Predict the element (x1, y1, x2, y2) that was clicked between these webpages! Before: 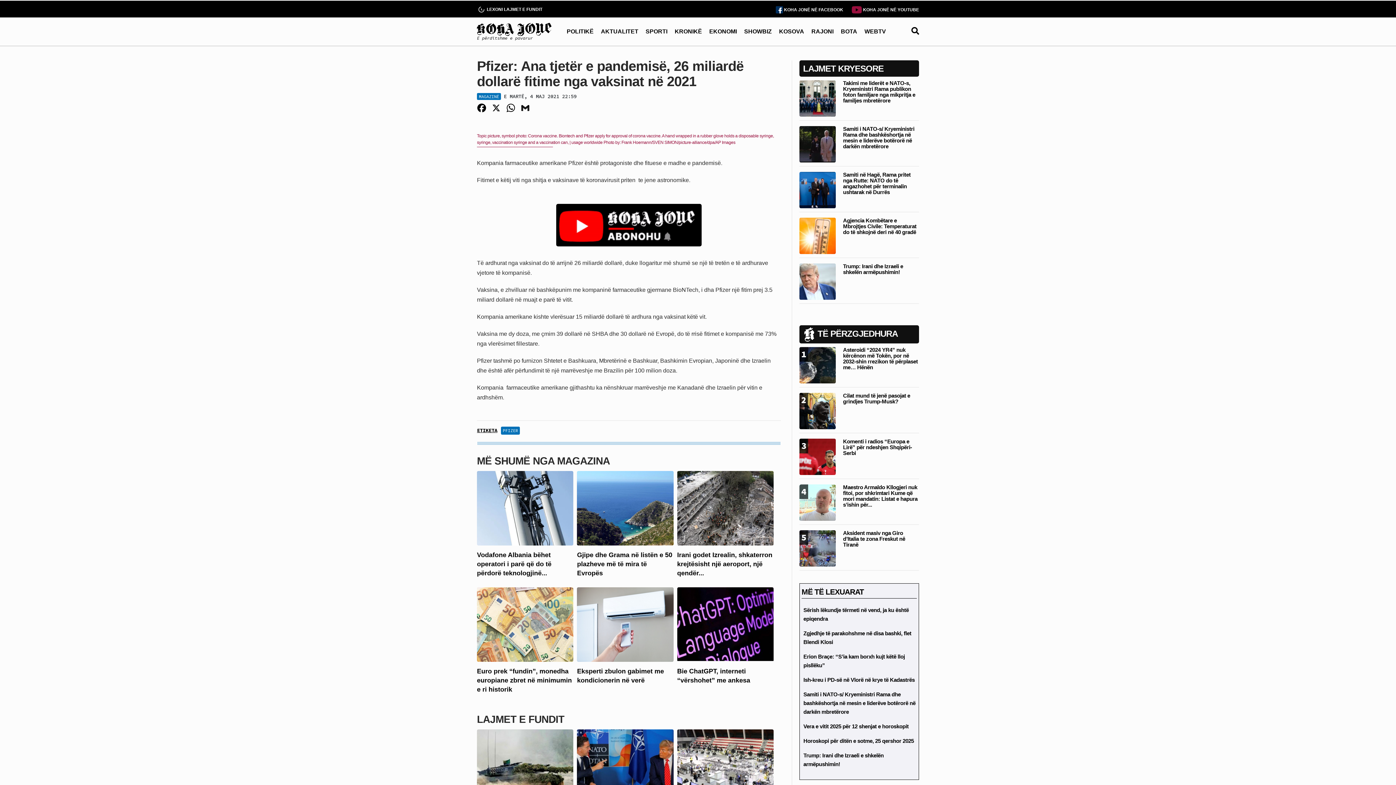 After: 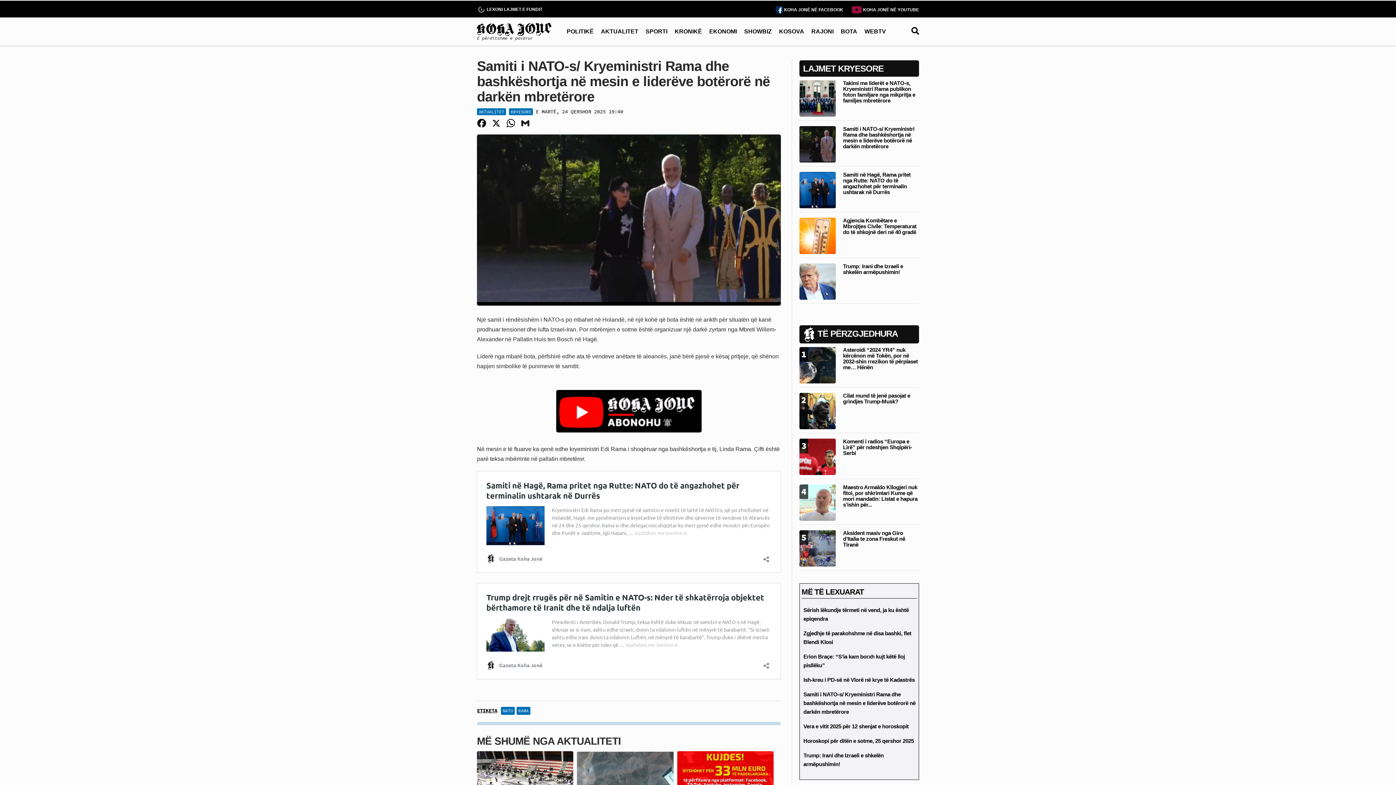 Action: label: Samiti i NATO-s/ Kryeministri Rama dhe bashkëshortja në mesin e liderëve botërorë në darkën mbretërore bbox: (803, 691, 915, 715)